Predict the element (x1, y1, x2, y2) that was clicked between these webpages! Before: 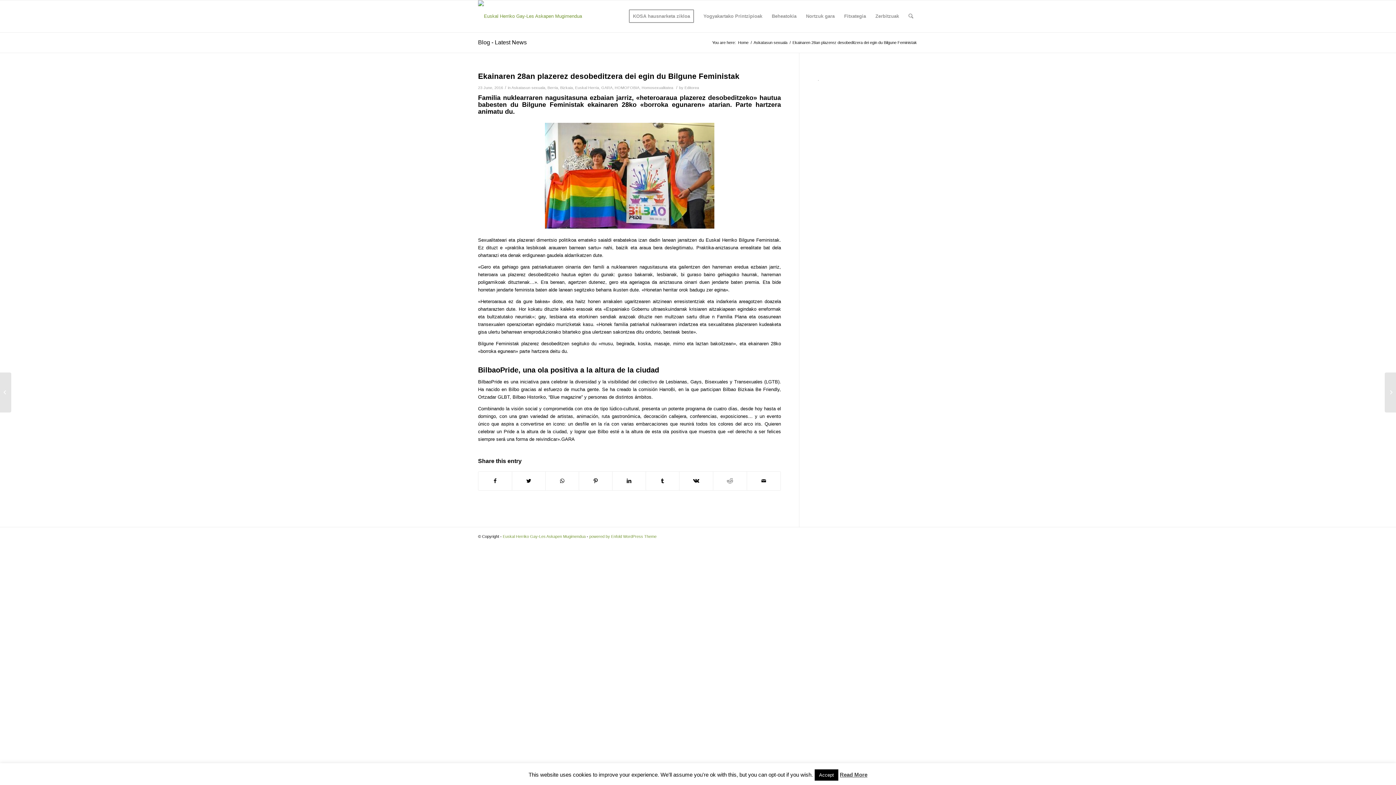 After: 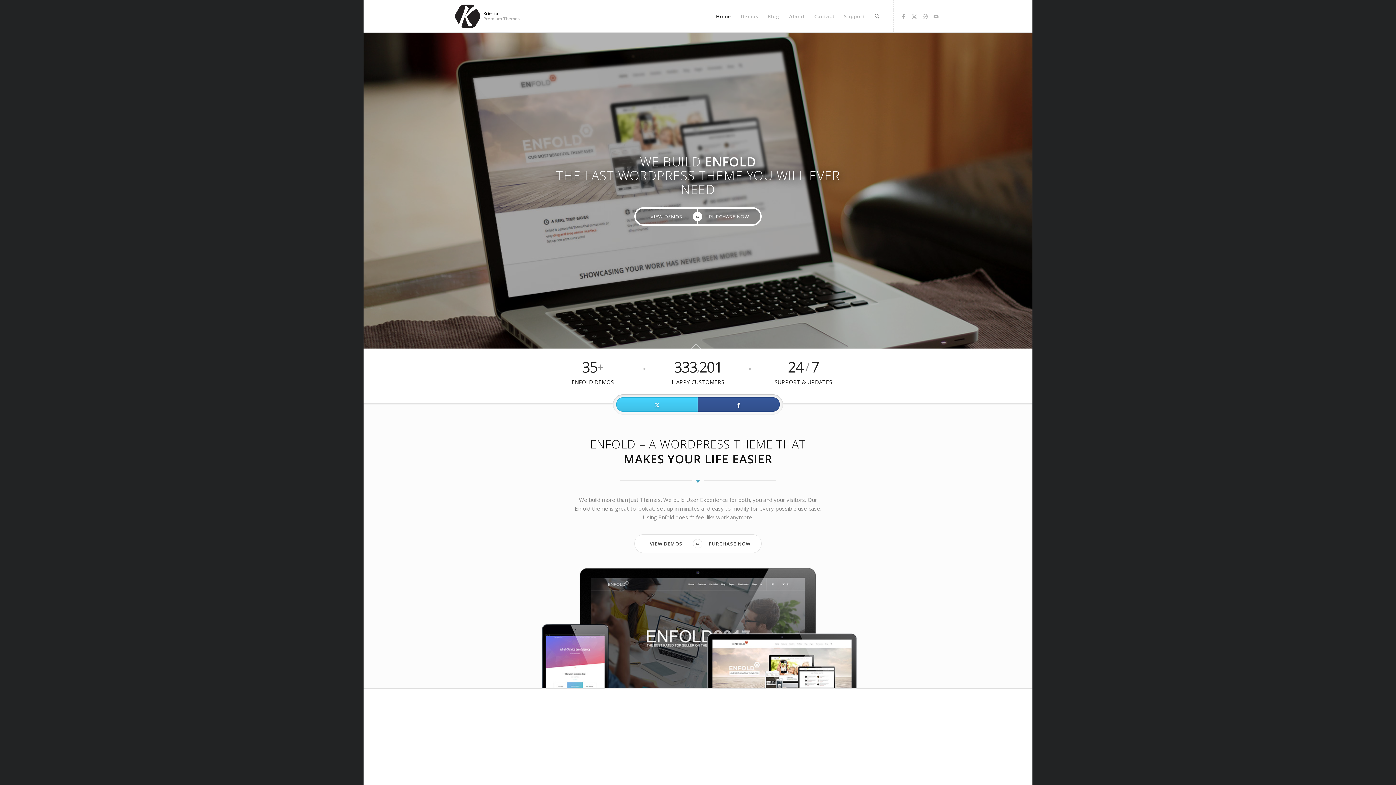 Action: label: powered by Enfold WordPress Theme bbox: (589, 534, 656, 539)